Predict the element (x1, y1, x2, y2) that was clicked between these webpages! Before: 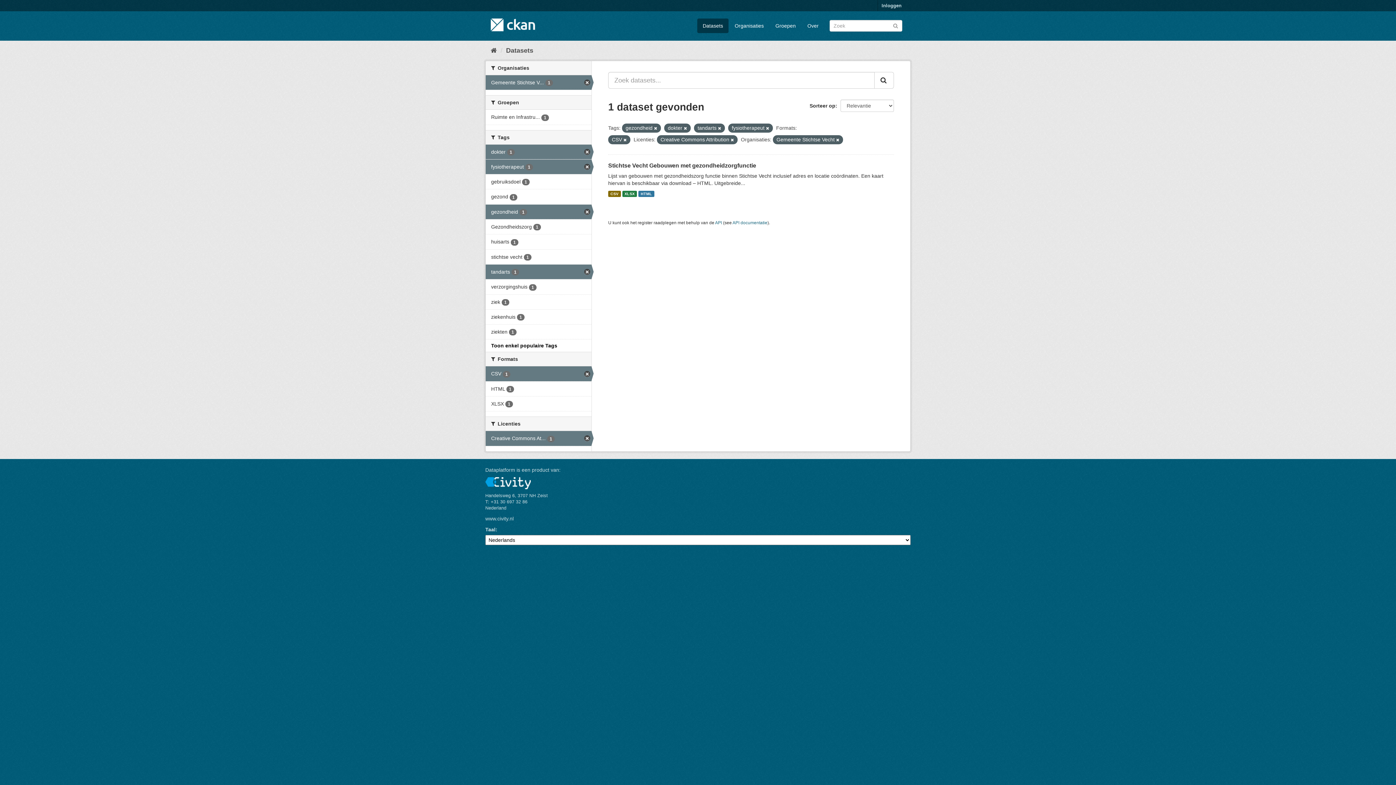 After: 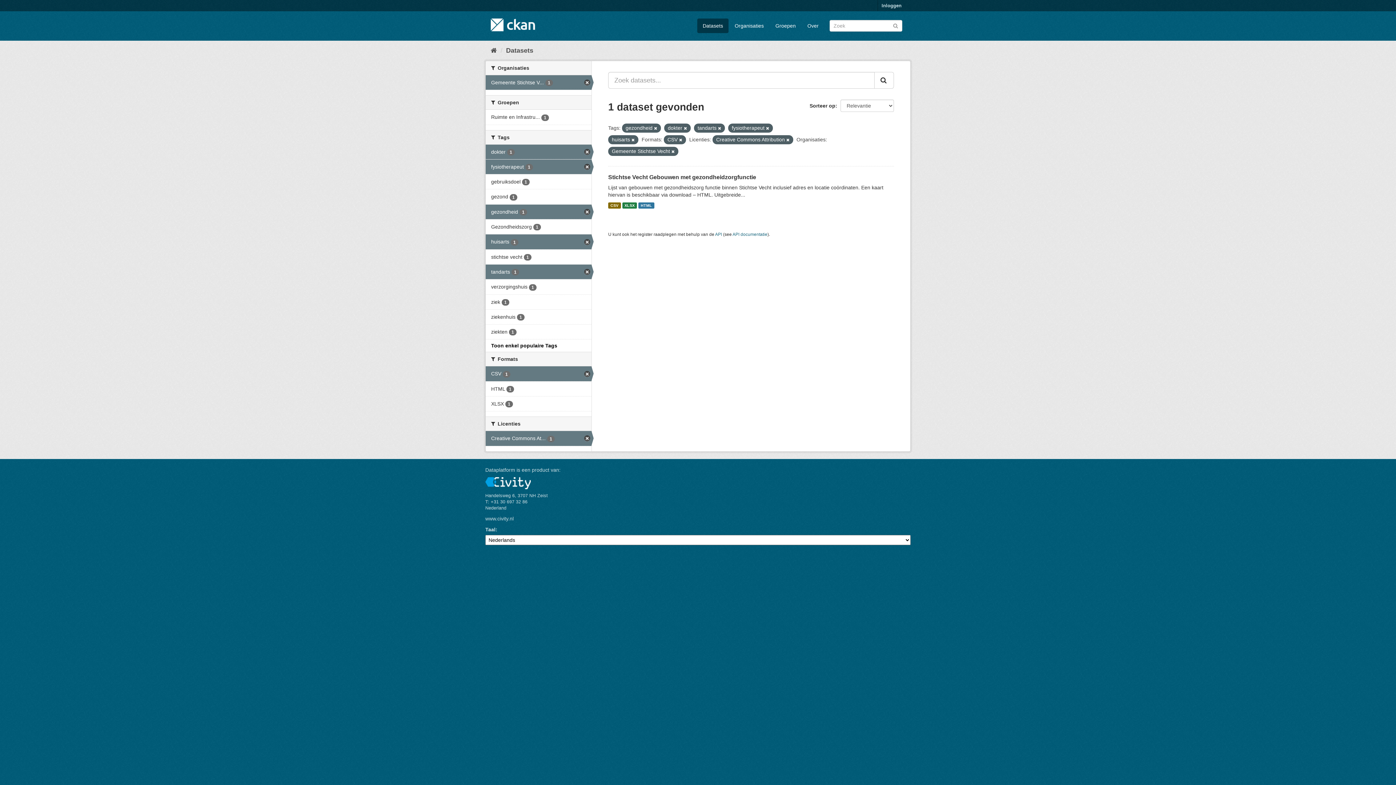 Action: bbox: (485, 234, 591, 249) label: huisarts 1